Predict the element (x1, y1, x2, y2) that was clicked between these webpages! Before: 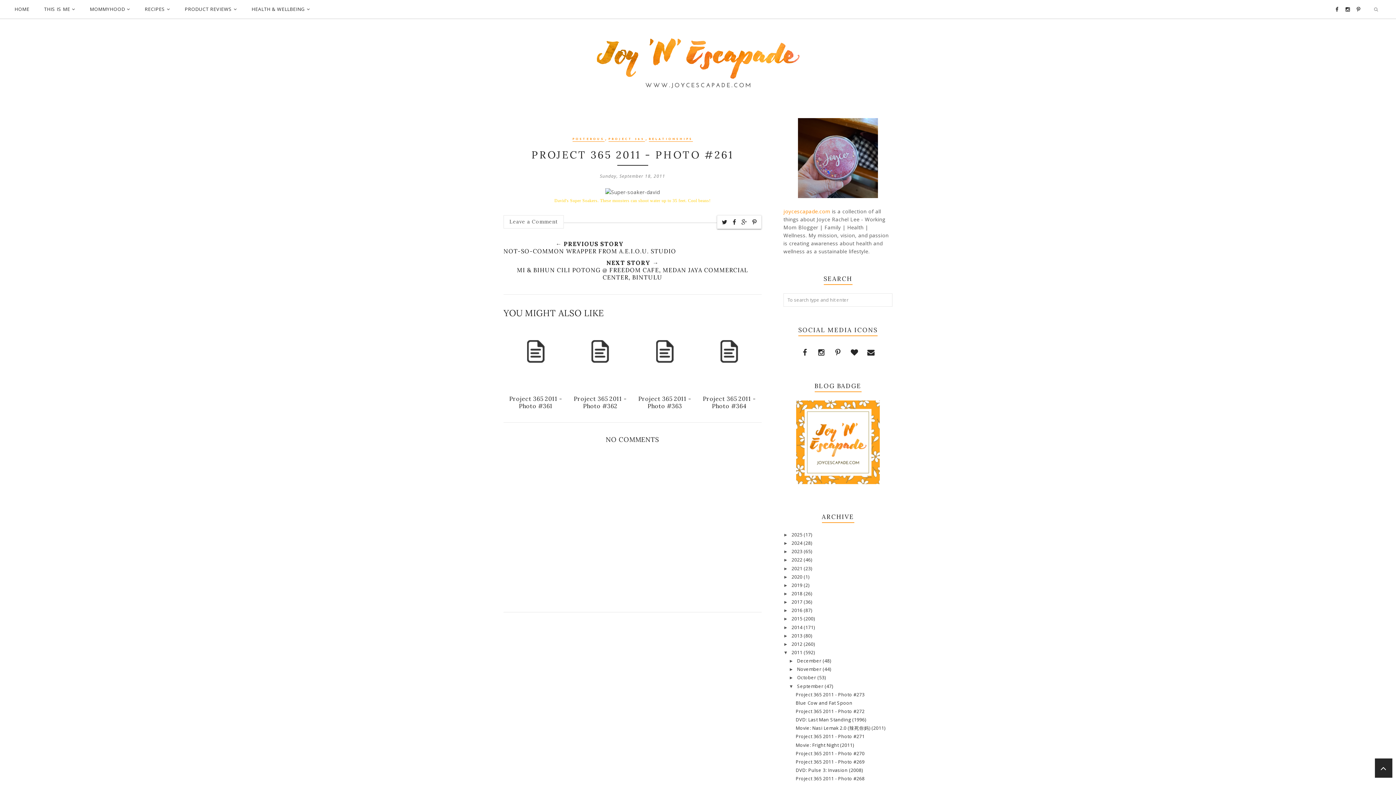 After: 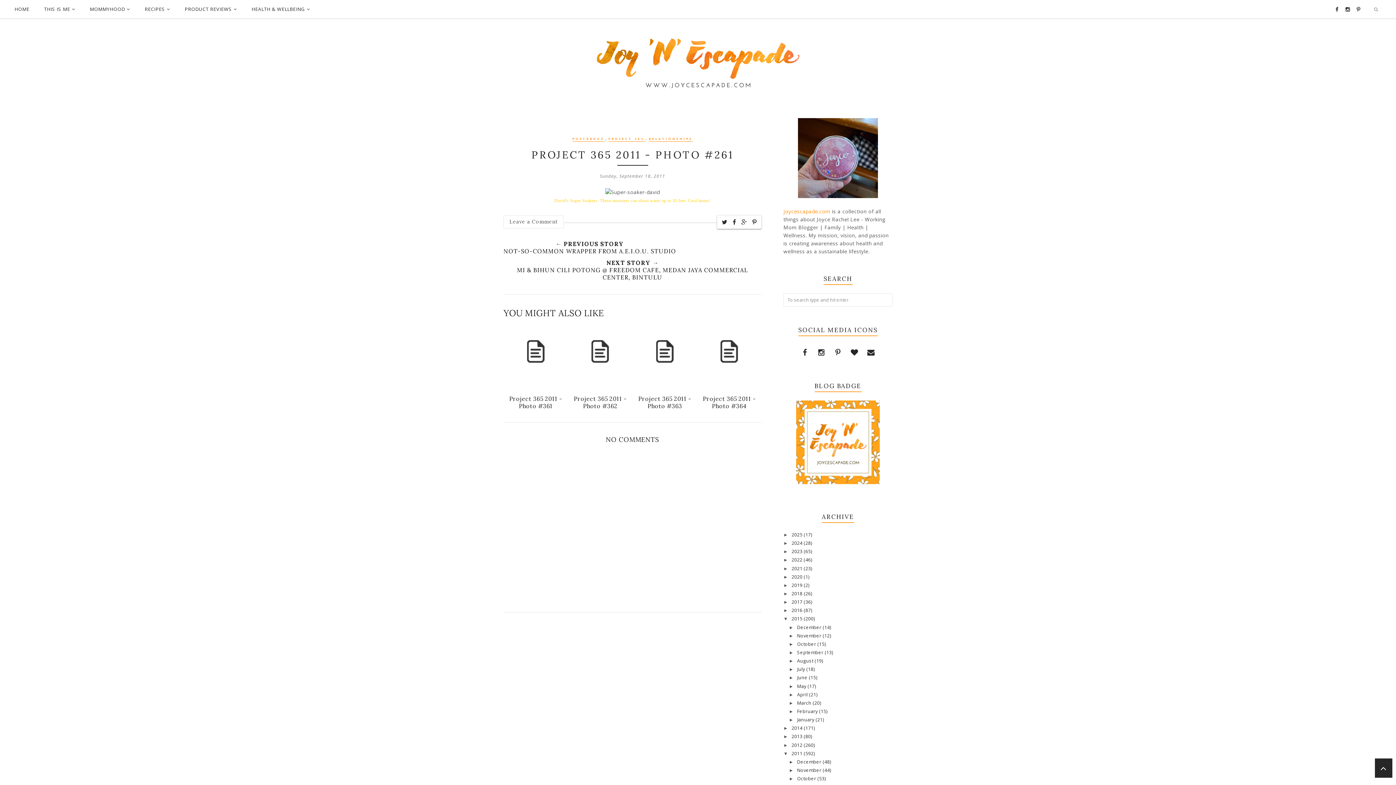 Action: bbox: (783, 616, 791, 621) label: ►  